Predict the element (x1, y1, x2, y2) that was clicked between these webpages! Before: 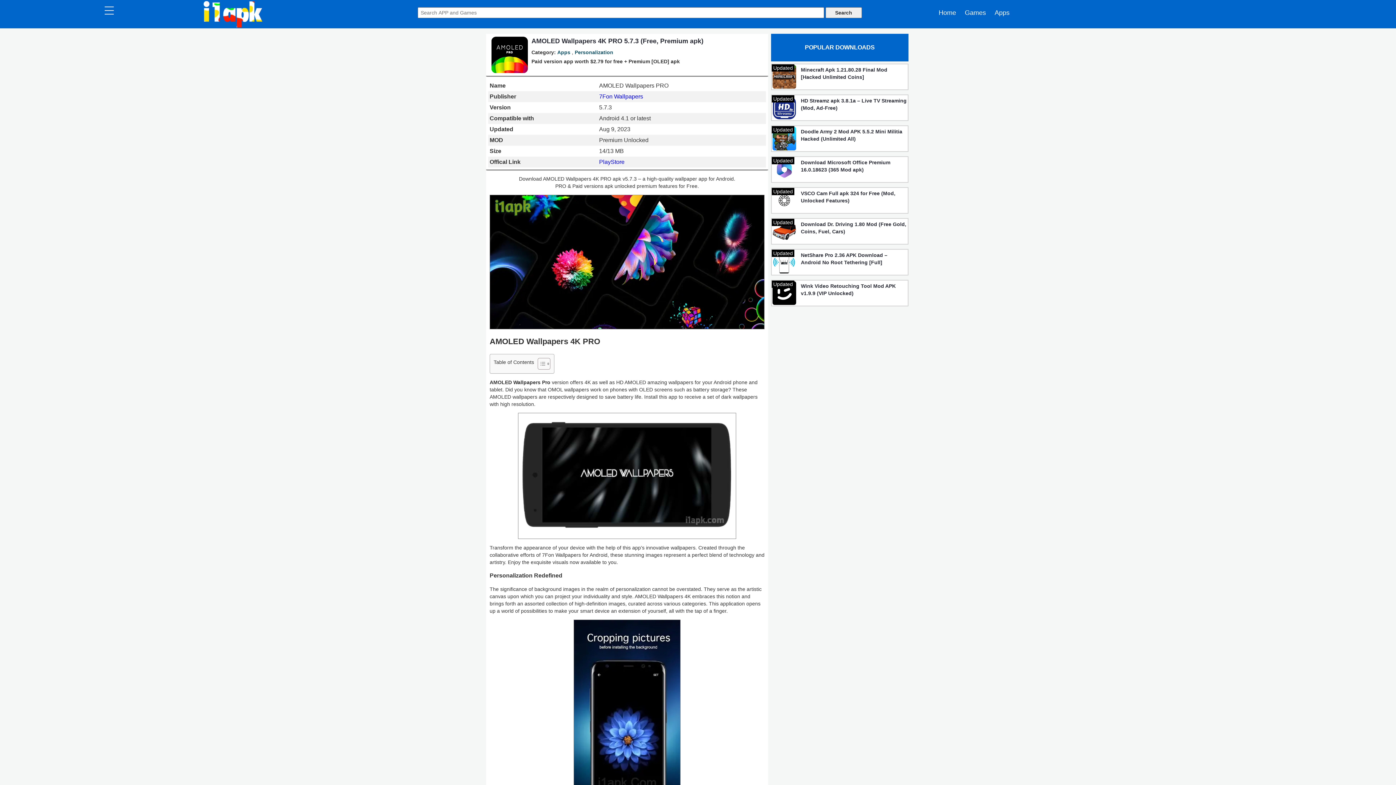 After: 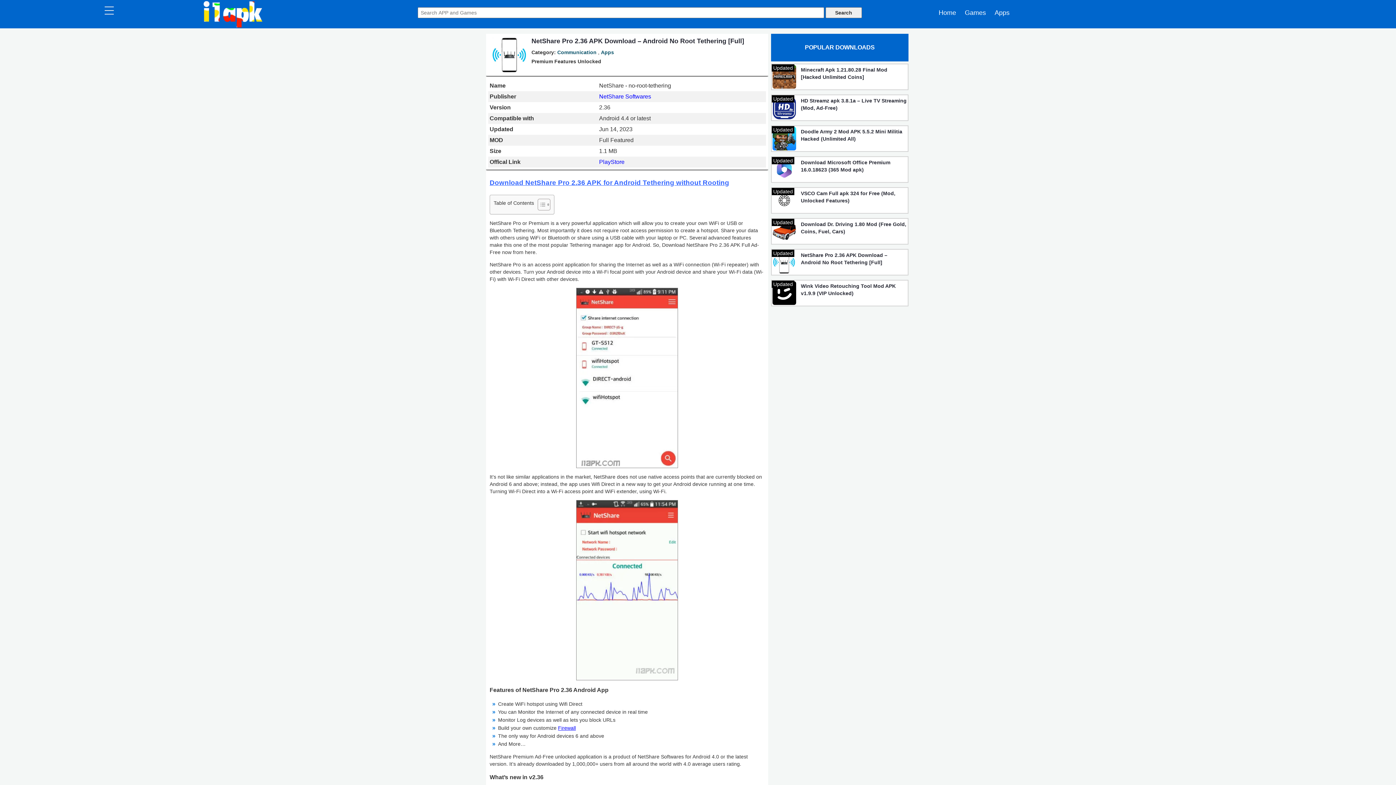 Action: bbox: (801, 251, 906, 266) label: NetShare Pro 2.36 APK Download – Android No Root Tethering [Full]